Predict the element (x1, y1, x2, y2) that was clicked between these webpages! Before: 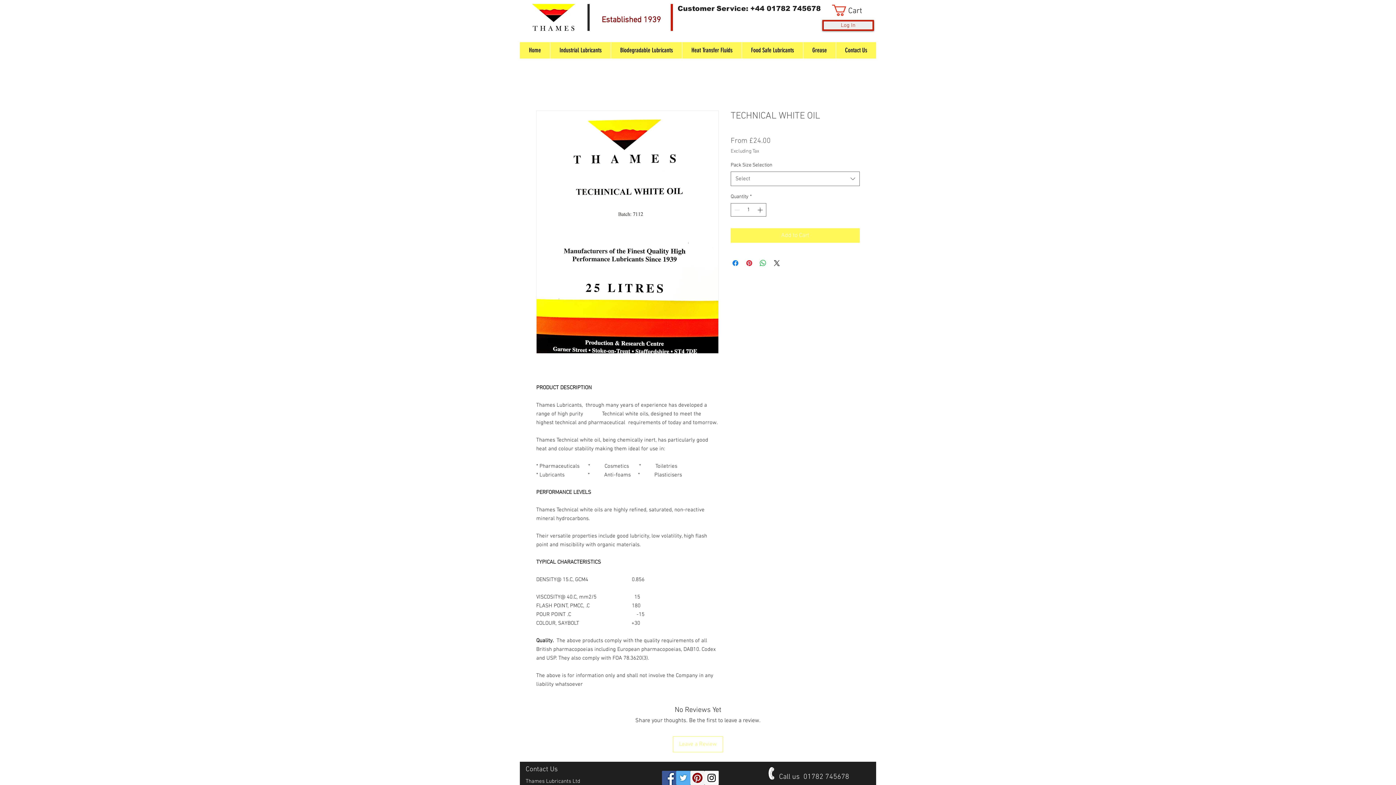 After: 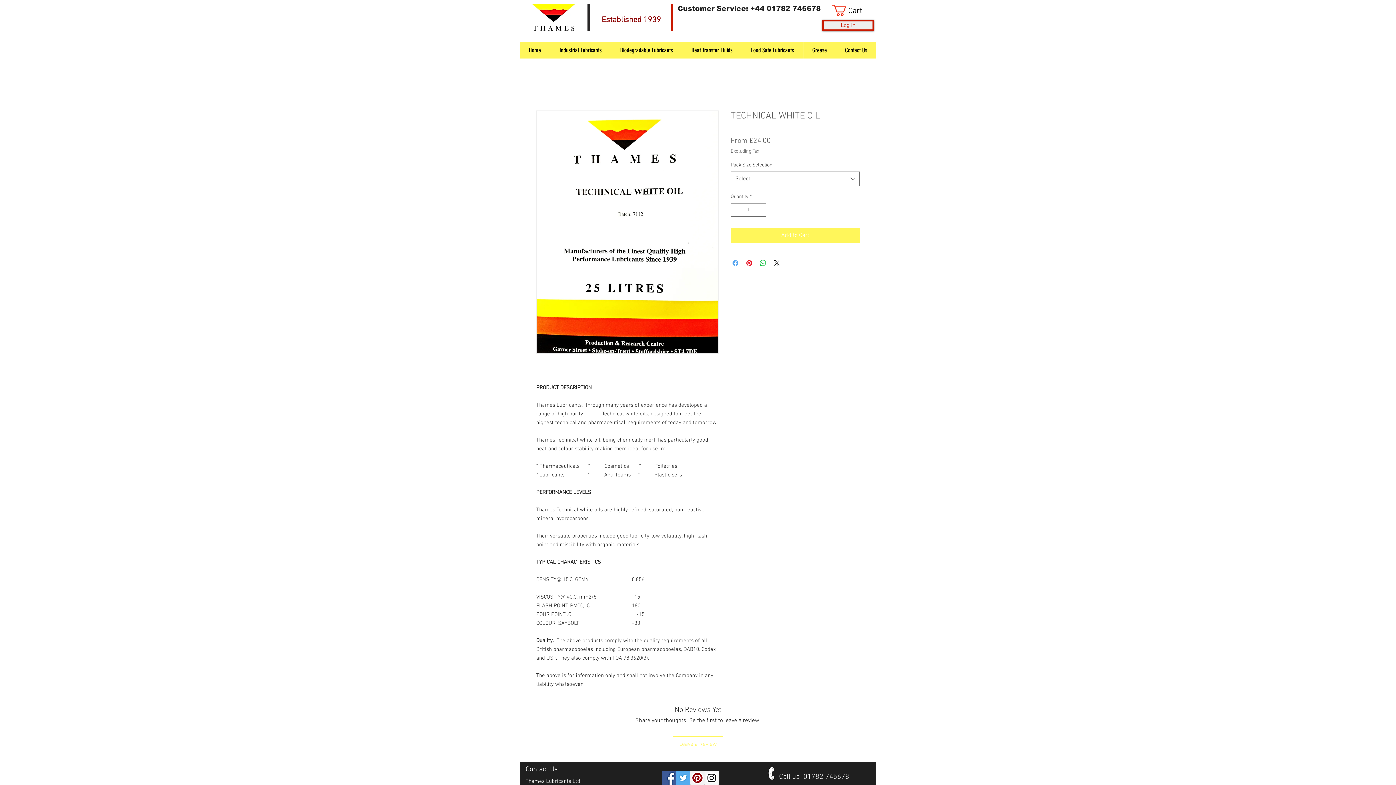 Action: bbox: (731, 258, 740, 267) label: Share on Facebook